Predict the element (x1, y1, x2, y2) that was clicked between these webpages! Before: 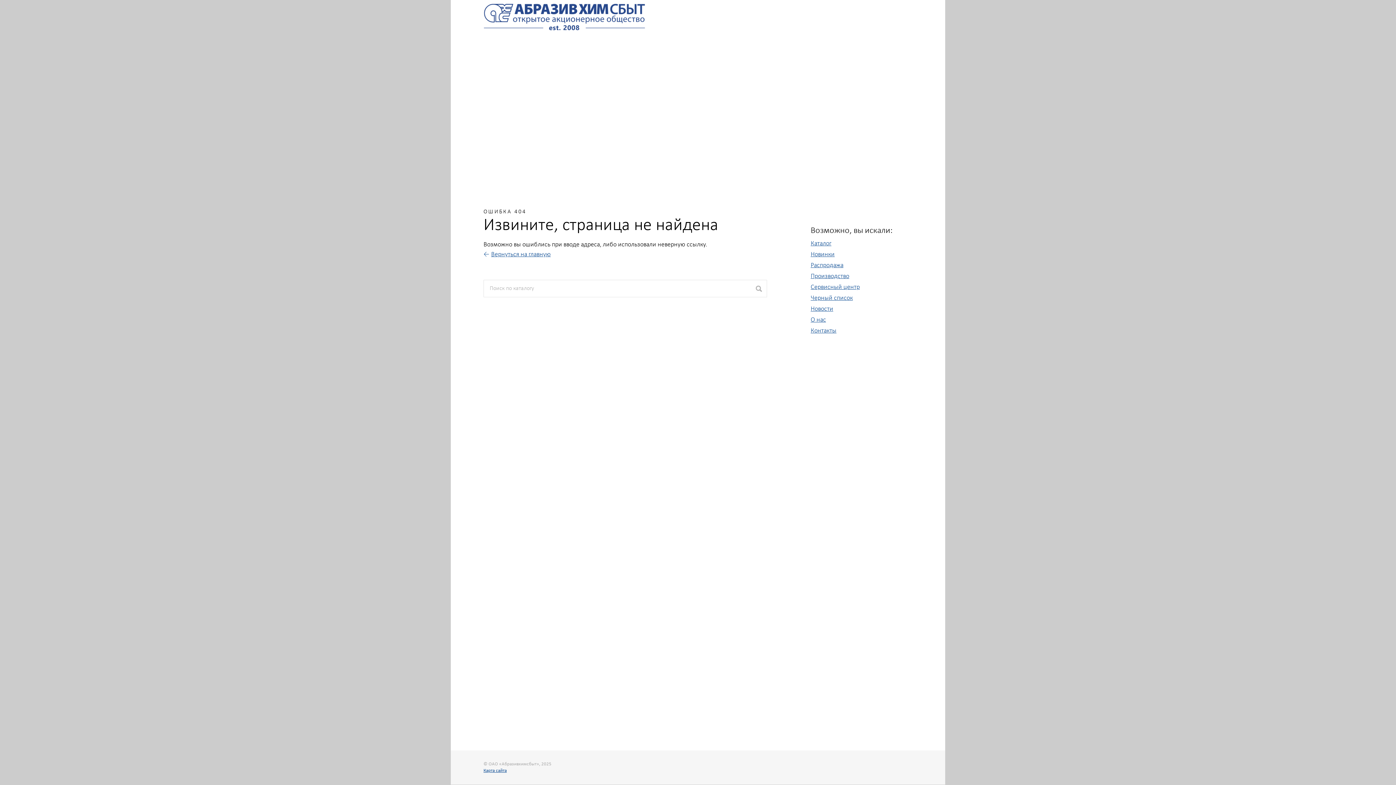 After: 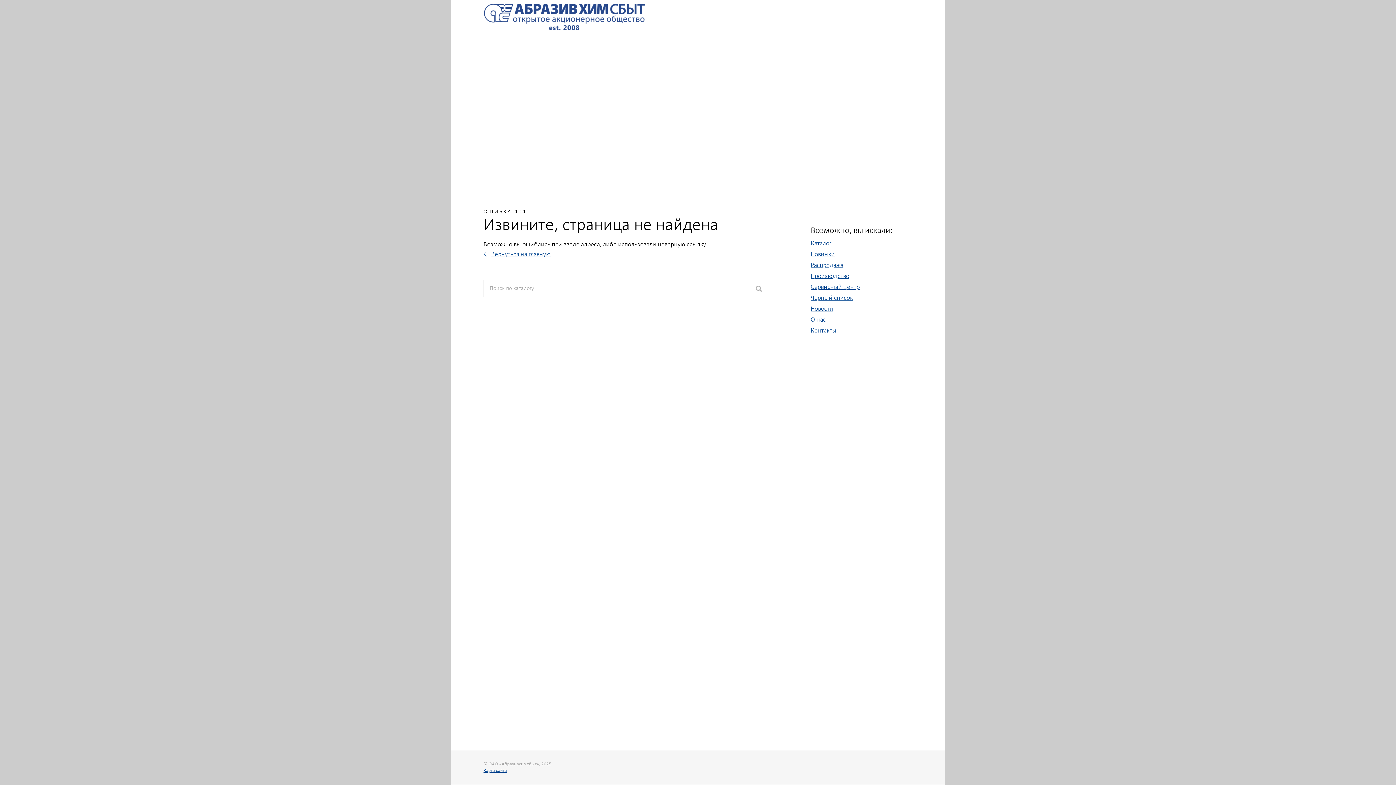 Action: bbox: (810, 316, 826, 323) label: О нас